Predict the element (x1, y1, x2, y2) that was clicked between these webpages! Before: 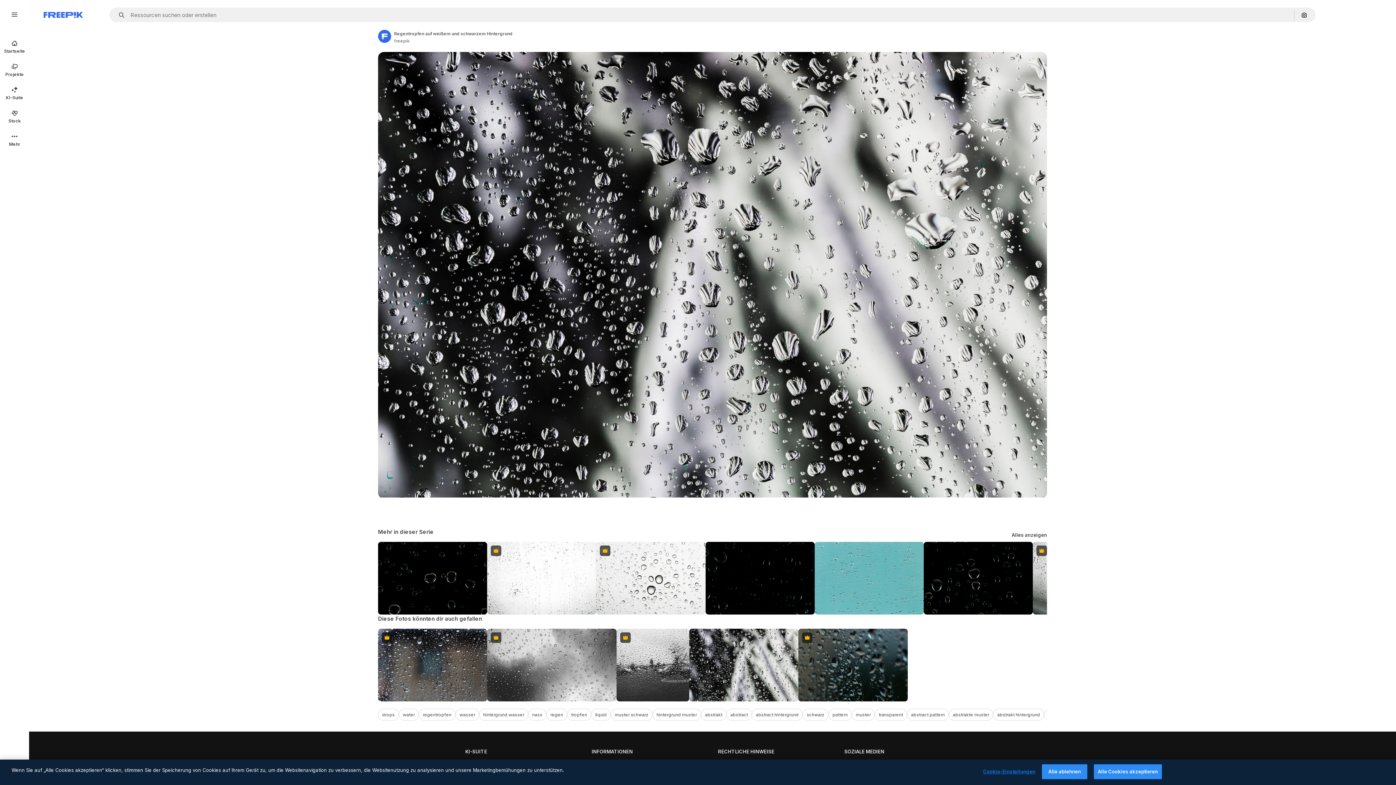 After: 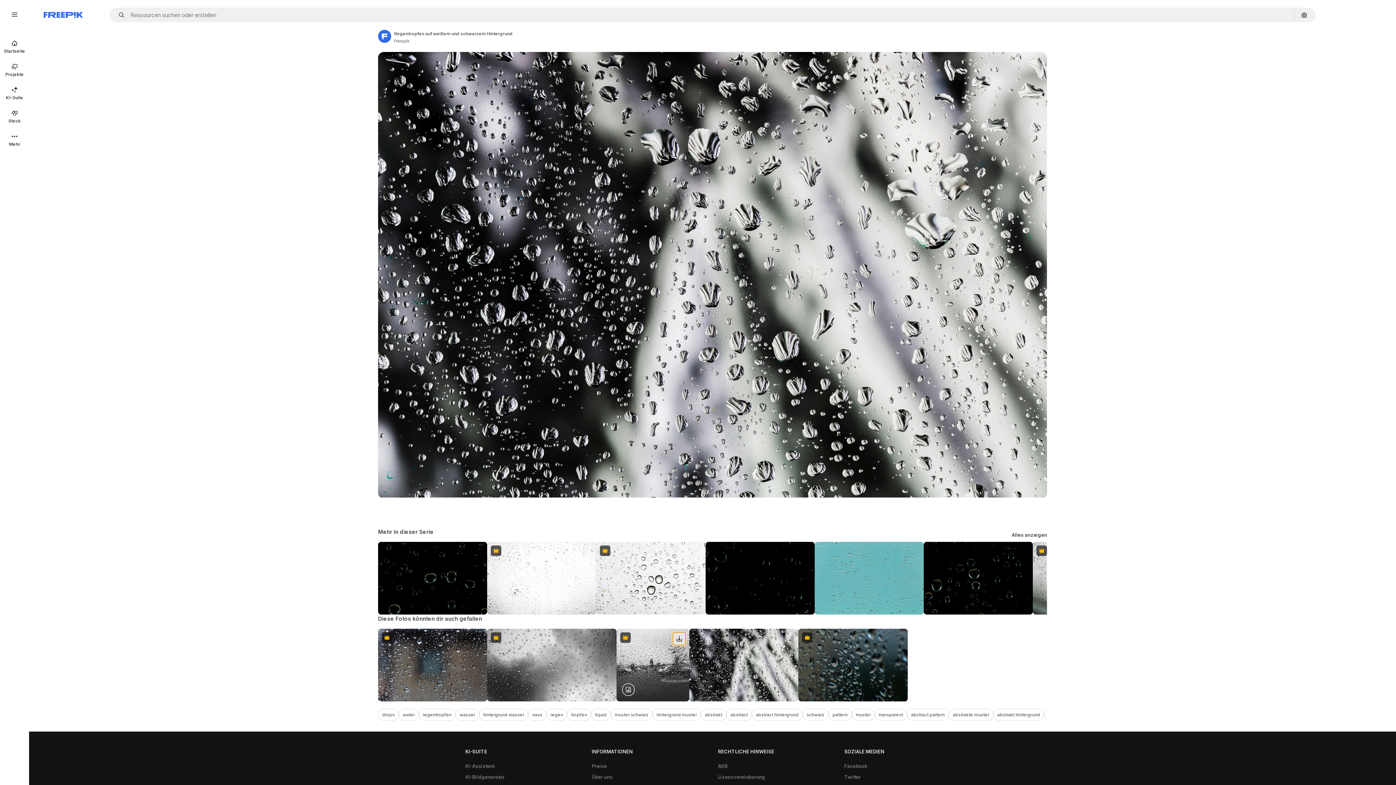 Action: label: Herunterladen bbox: (673, 632, 685, 645)